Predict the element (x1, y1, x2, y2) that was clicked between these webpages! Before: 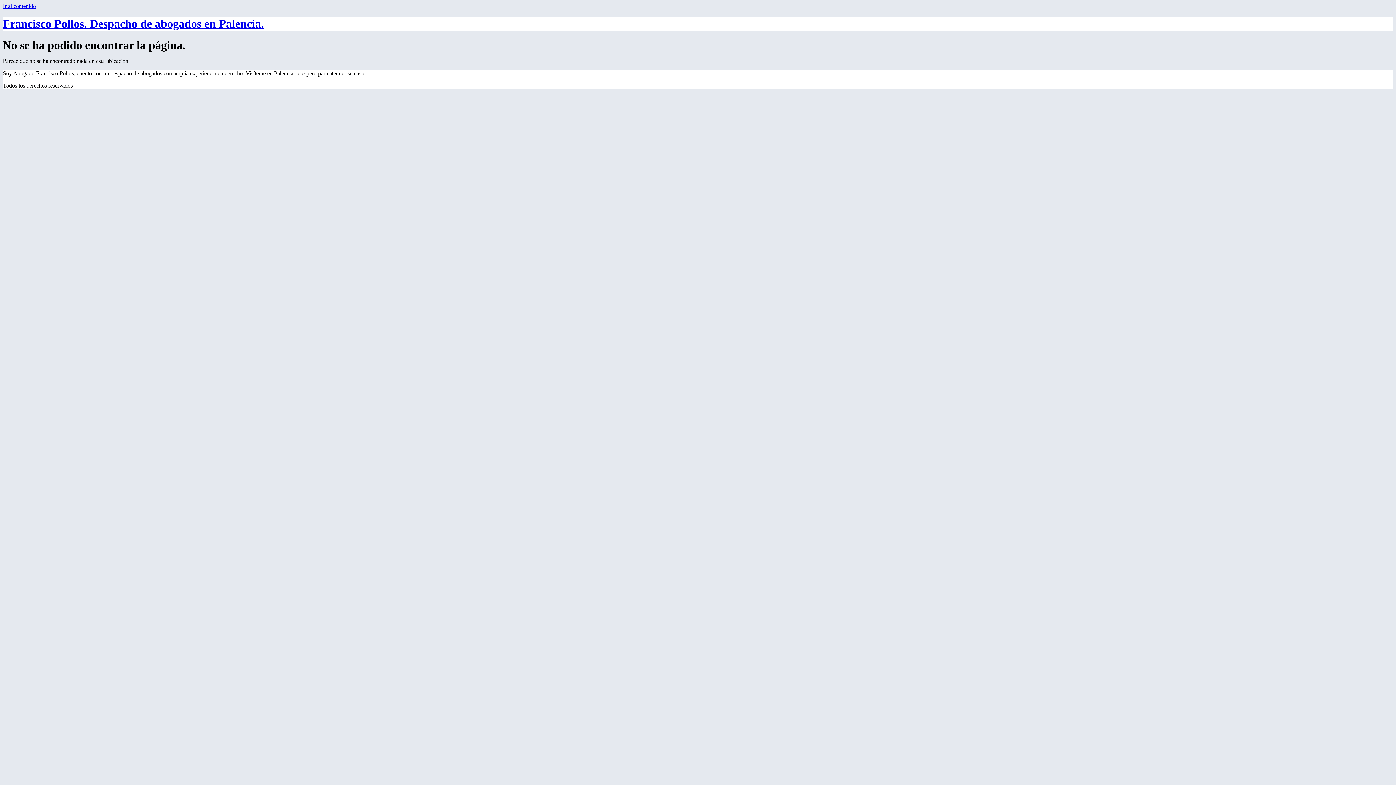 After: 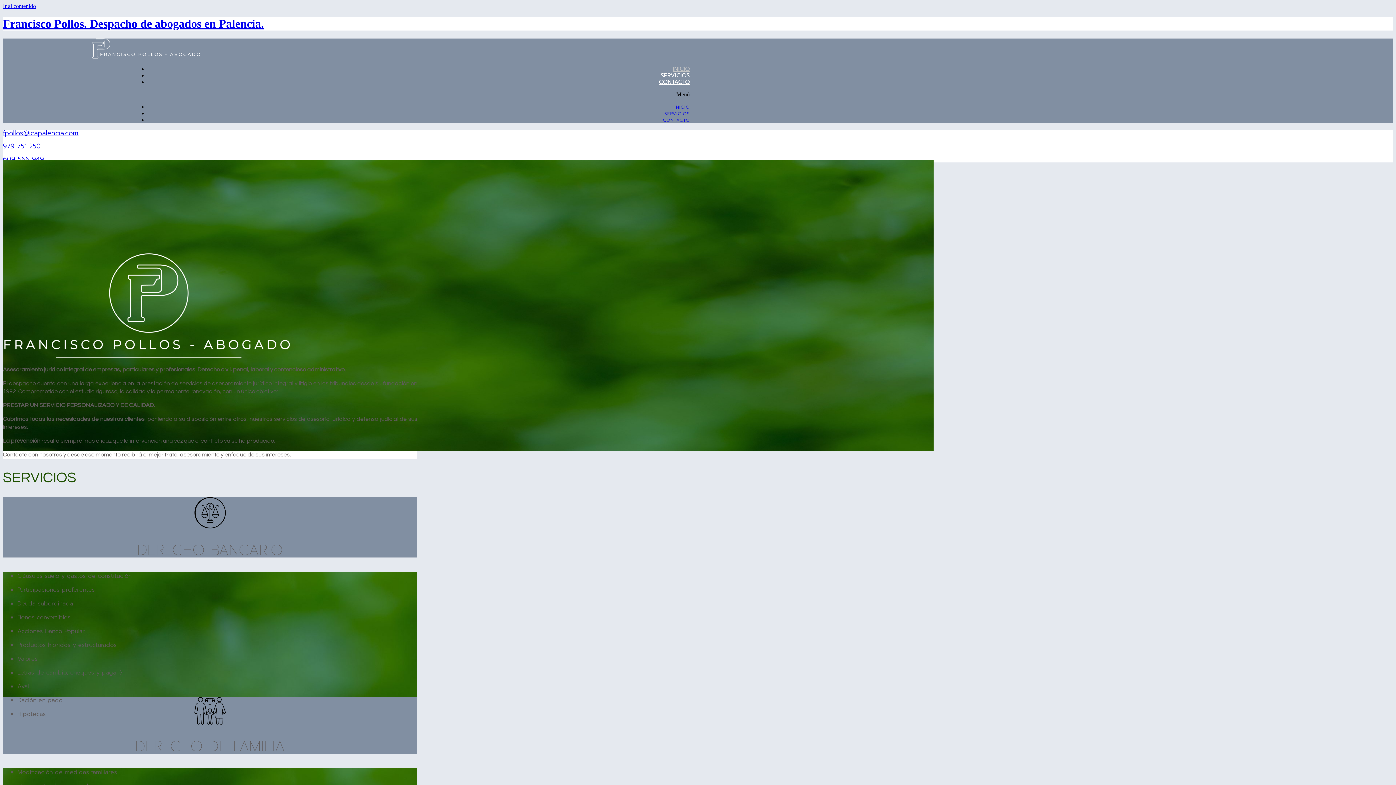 Action: label: Francisco Pollos. Despacho de abogados en Palencia. bbox: (2, 17, 264, 30)